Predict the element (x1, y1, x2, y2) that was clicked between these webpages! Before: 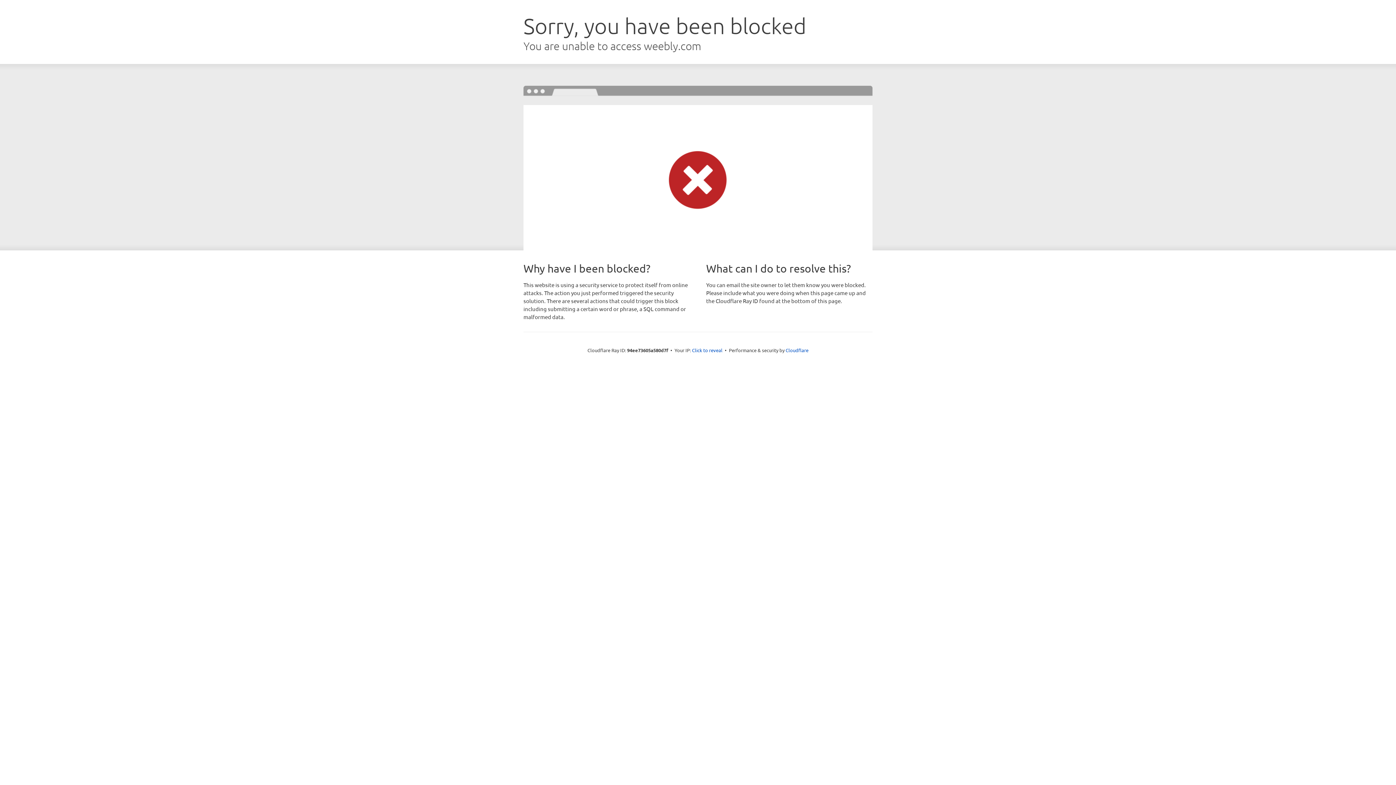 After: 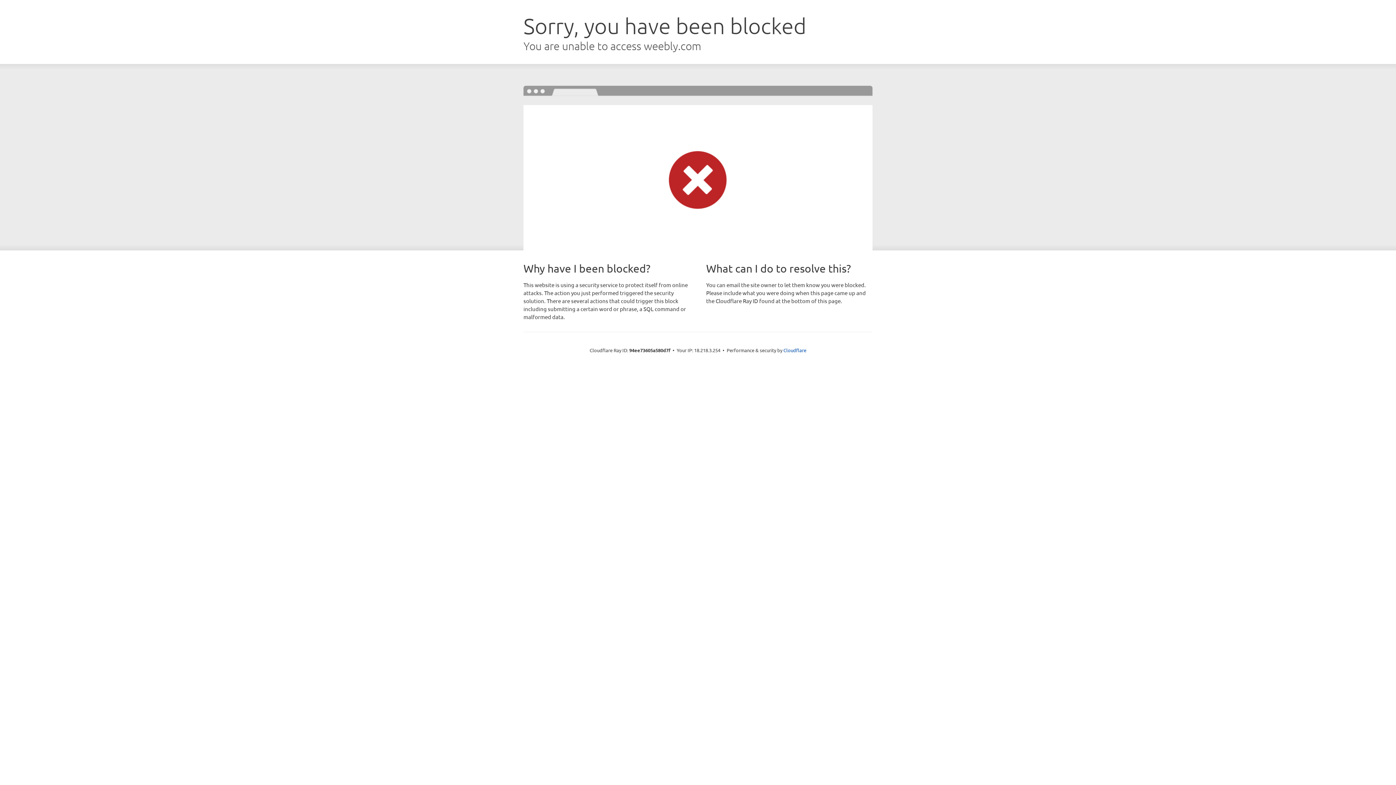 Action: label: Click to reveal bbox: (692, 346, 722, 353)